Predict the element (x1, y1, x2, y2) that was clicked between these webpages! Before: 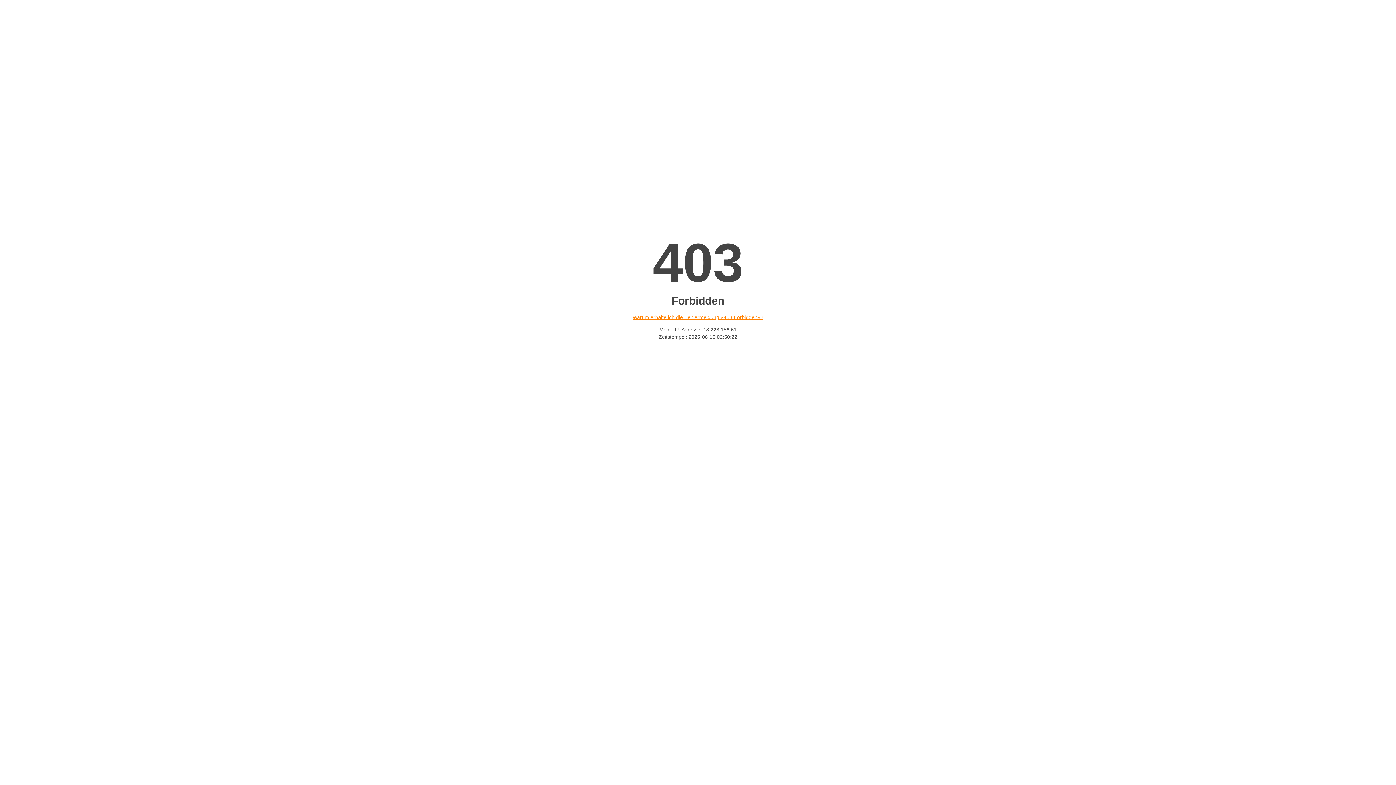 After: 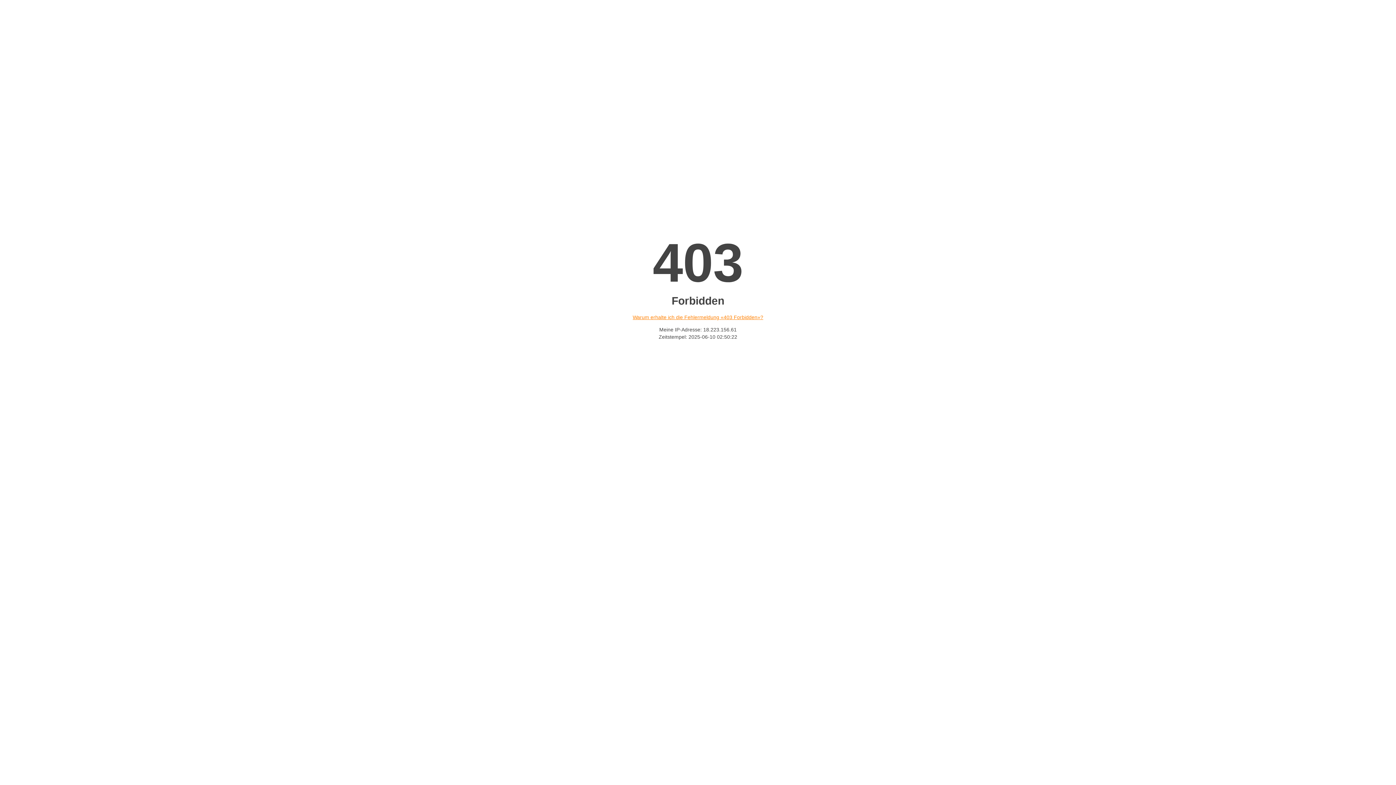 Action: bbox: (632, 314, 763, 320) label: Warum erhalte ich die Fehlermeldung «403 Forbidden»?